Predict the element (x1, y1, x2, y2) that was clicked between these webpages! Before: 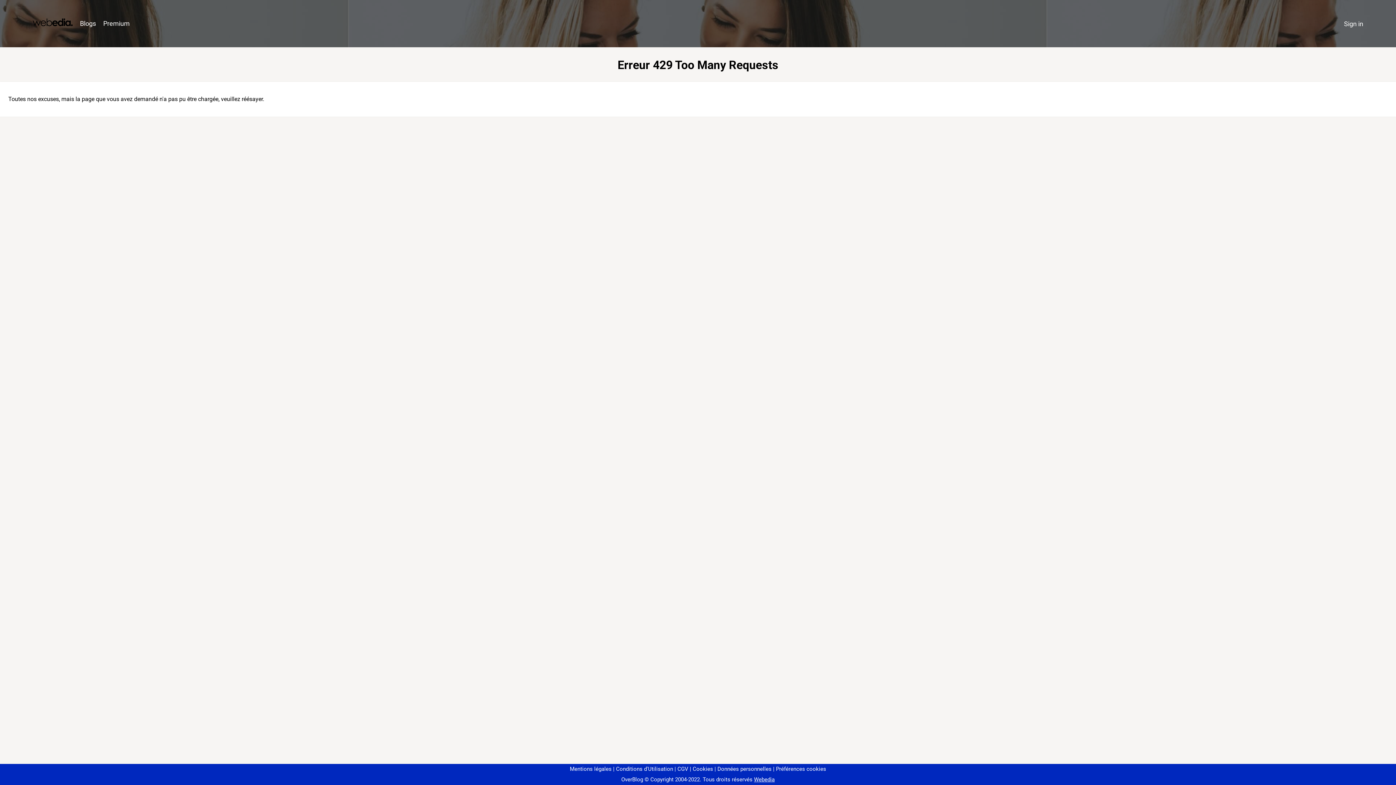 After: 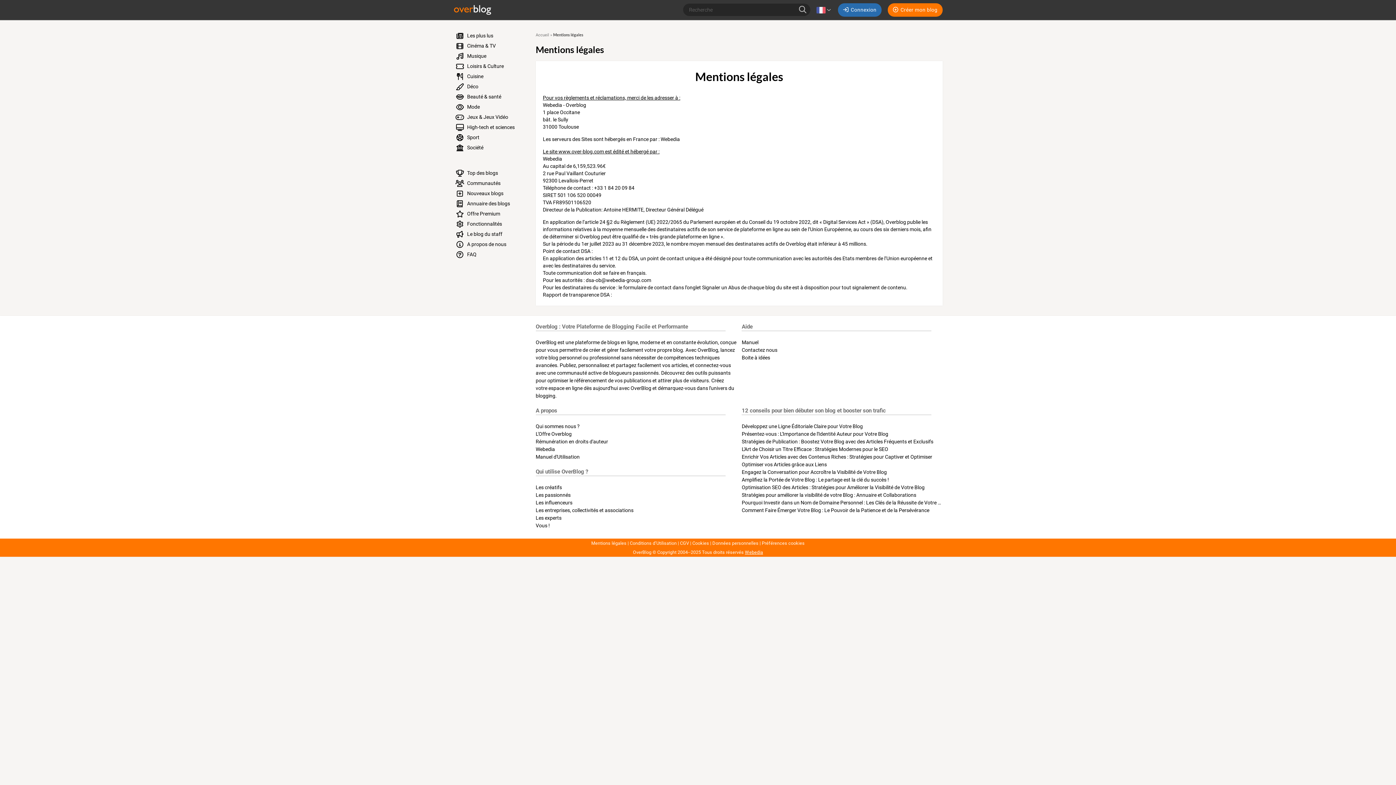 Action: label: Mentions légales bbox: (570, 766, 611, 772)